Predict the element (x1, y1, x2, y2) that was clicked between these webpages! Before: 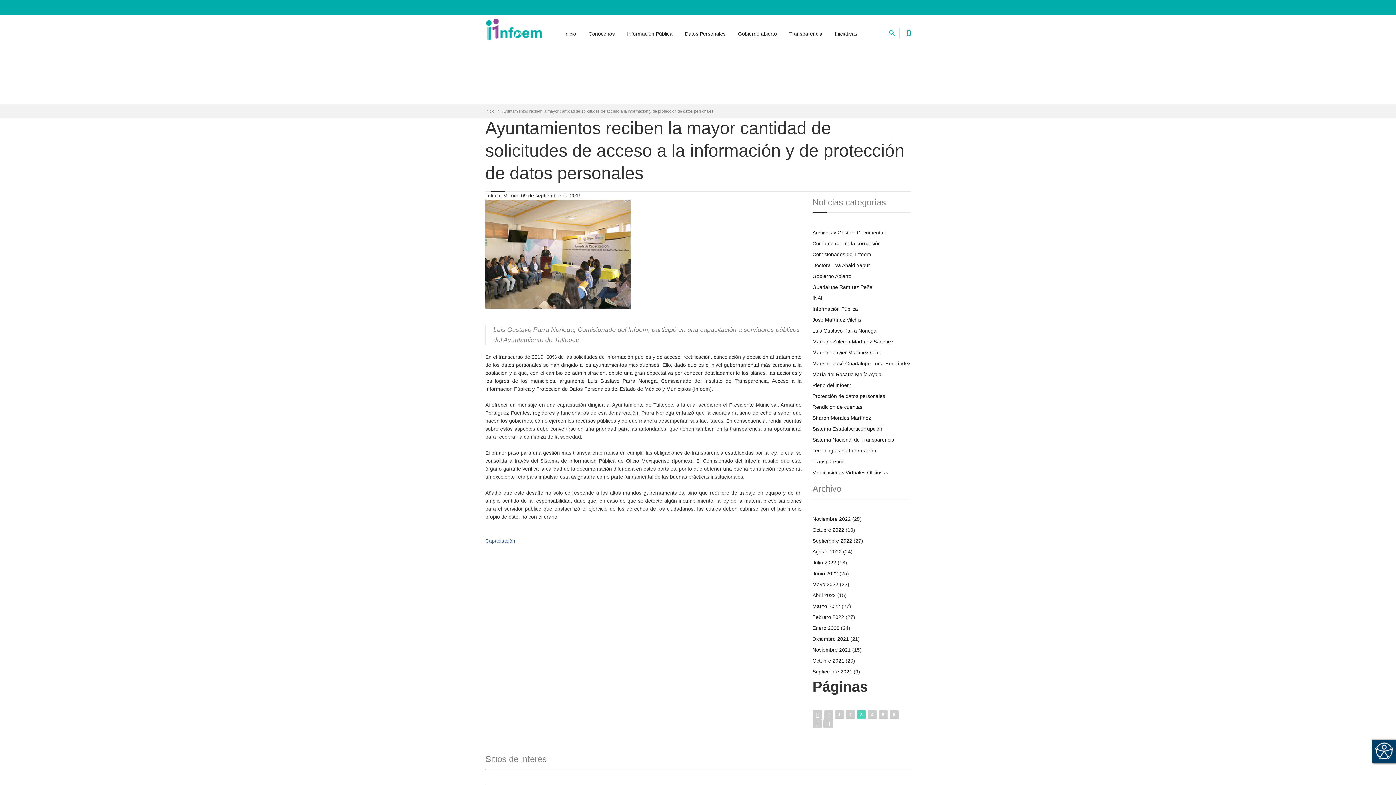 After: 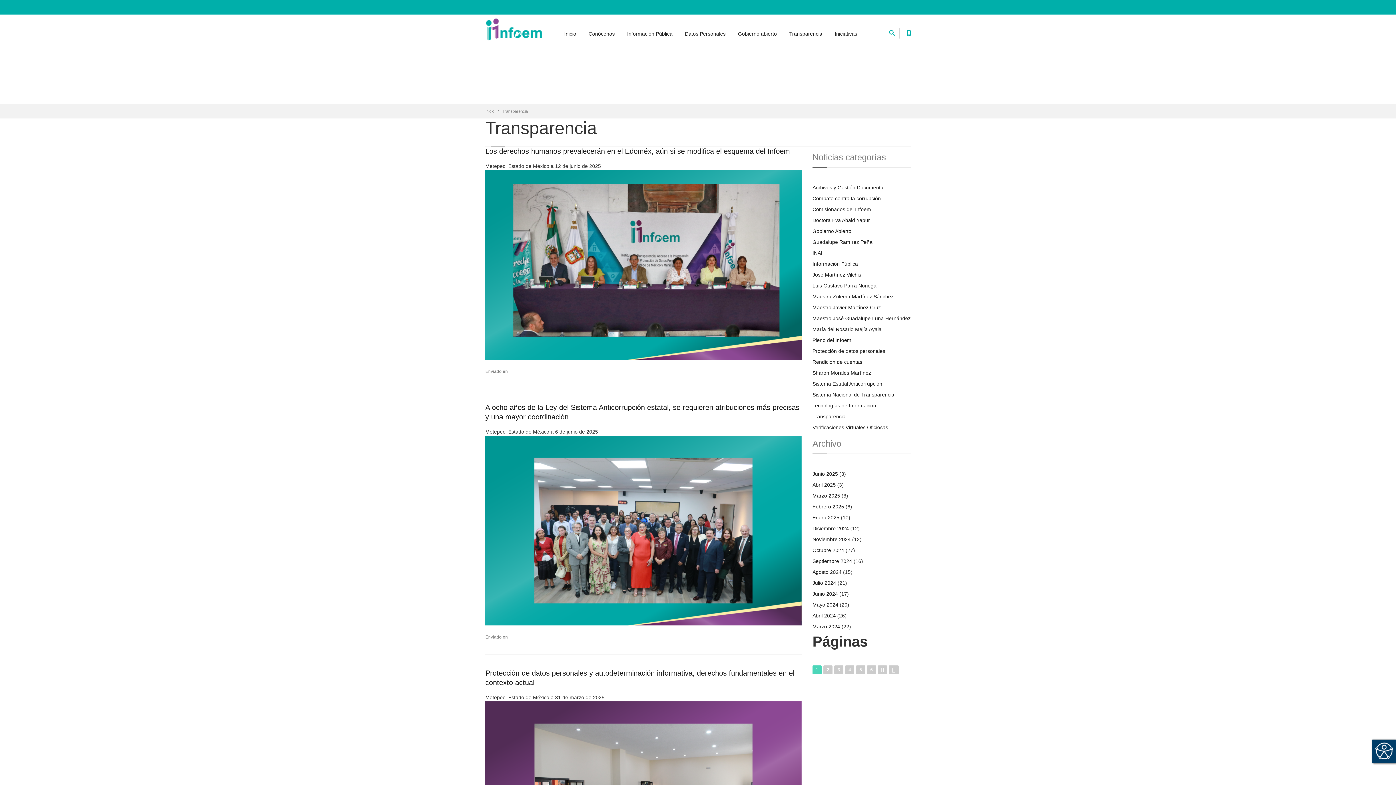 Action: label: Transparencia bbox: (812, 458, 845, 464)